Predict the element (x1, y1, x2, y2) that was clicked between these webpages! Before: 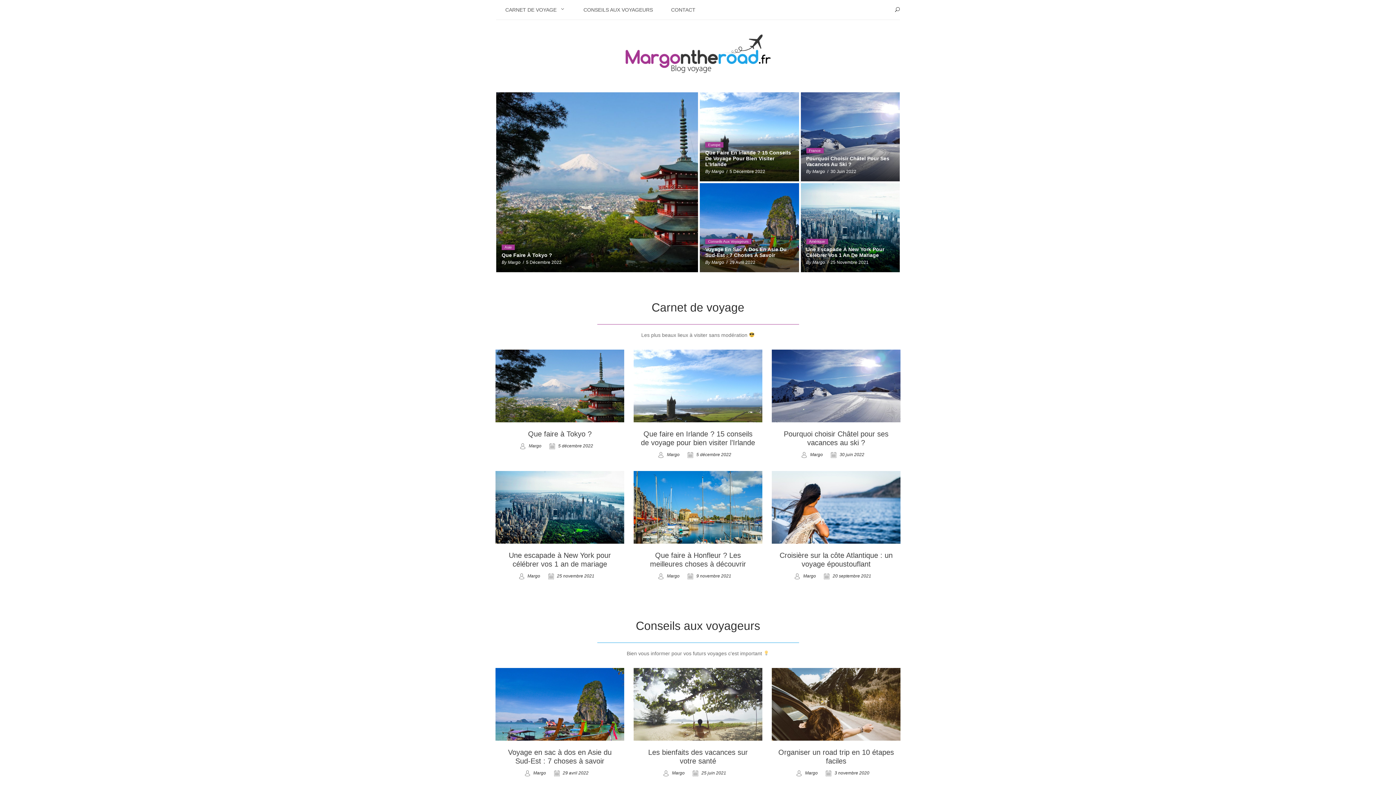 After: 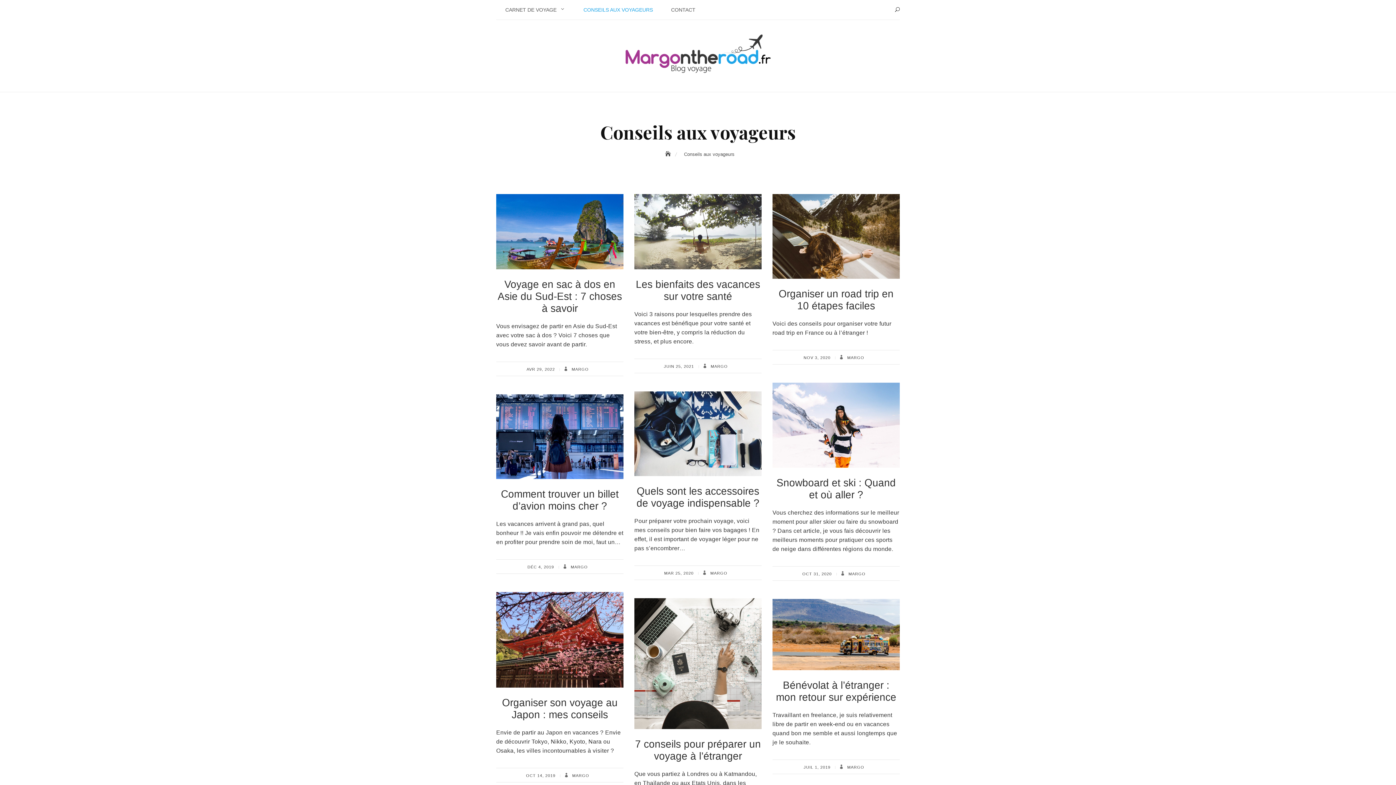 Action: label: Conseils Aux Voyageurs bbox: (705, 238, 751, 244)